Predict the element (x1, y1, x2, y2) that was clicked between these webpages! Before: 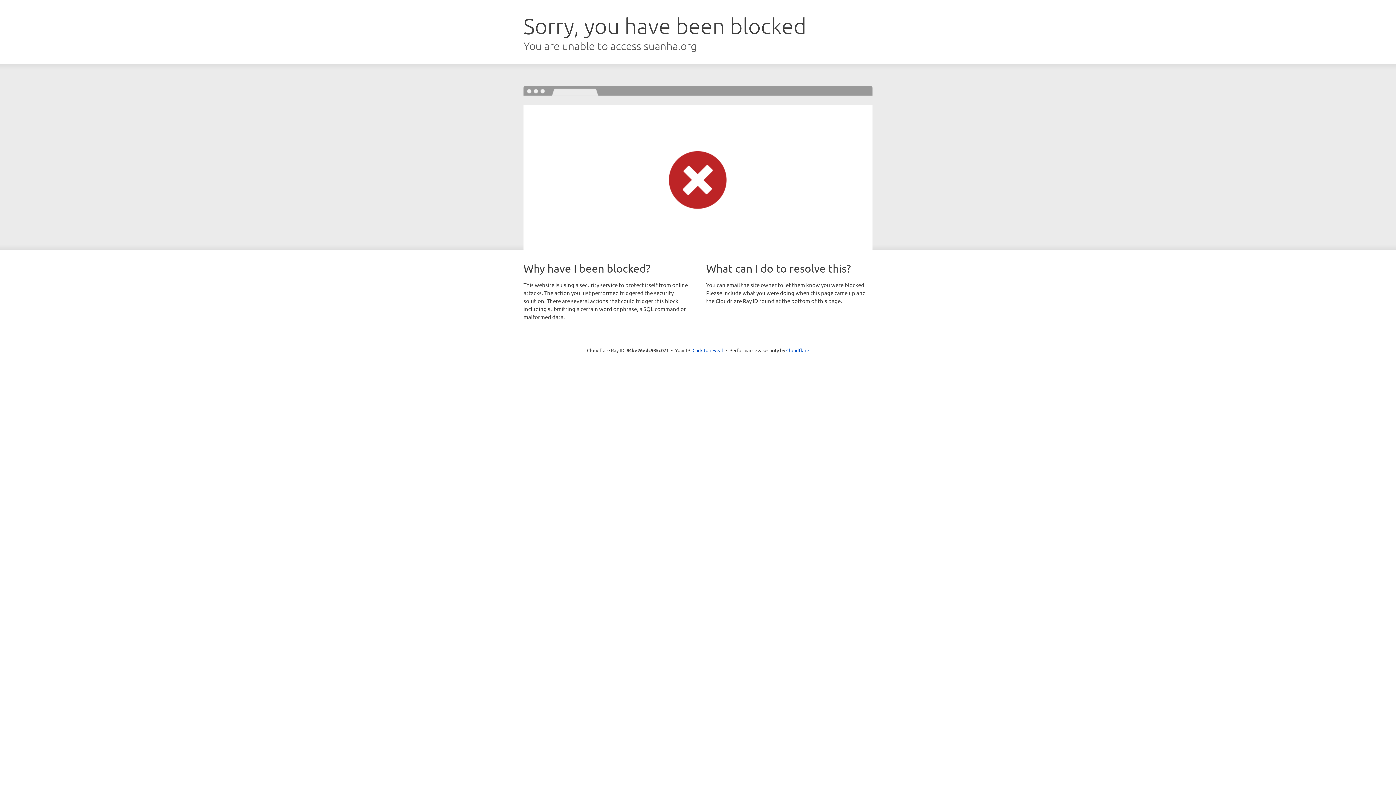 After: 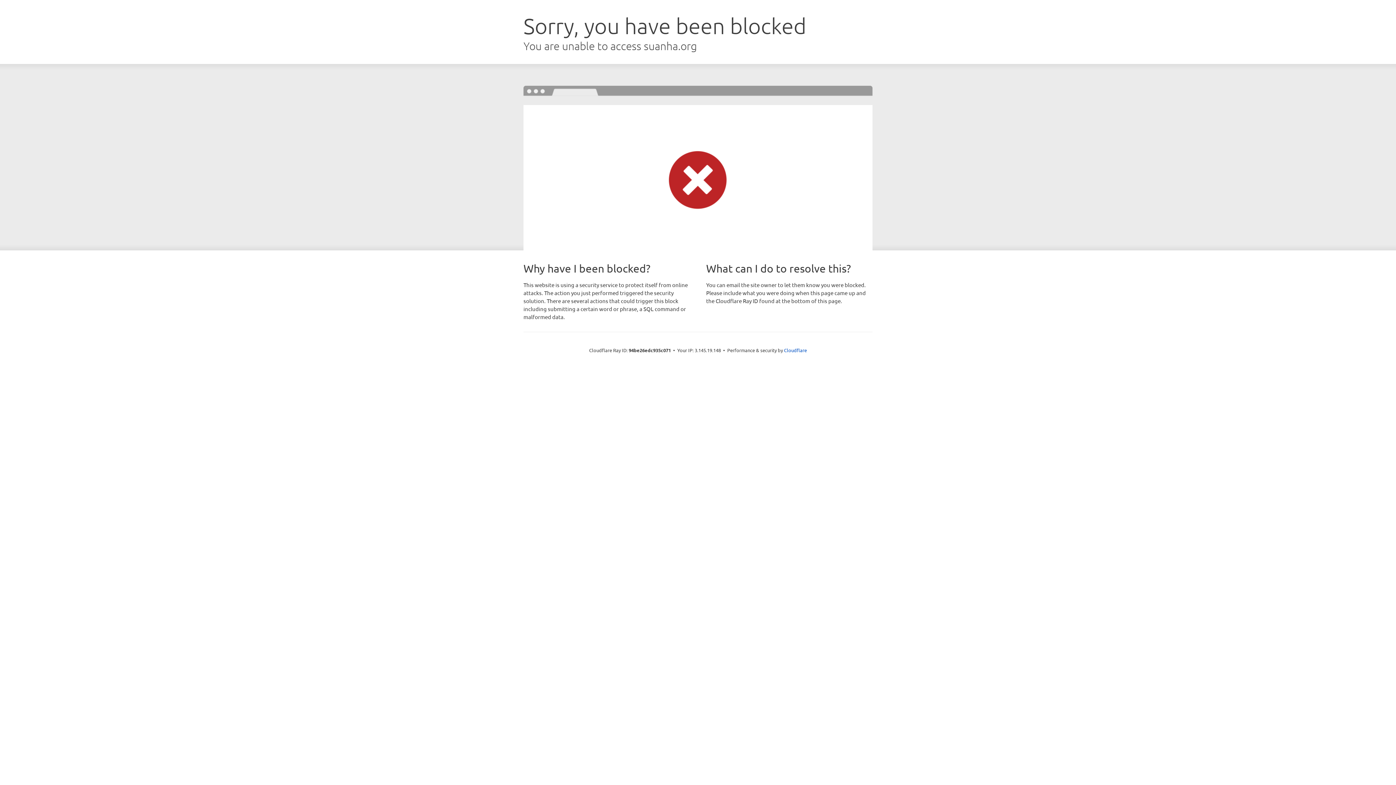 Action: bbox: (692, 346, 723, 353) label: Click to reveal